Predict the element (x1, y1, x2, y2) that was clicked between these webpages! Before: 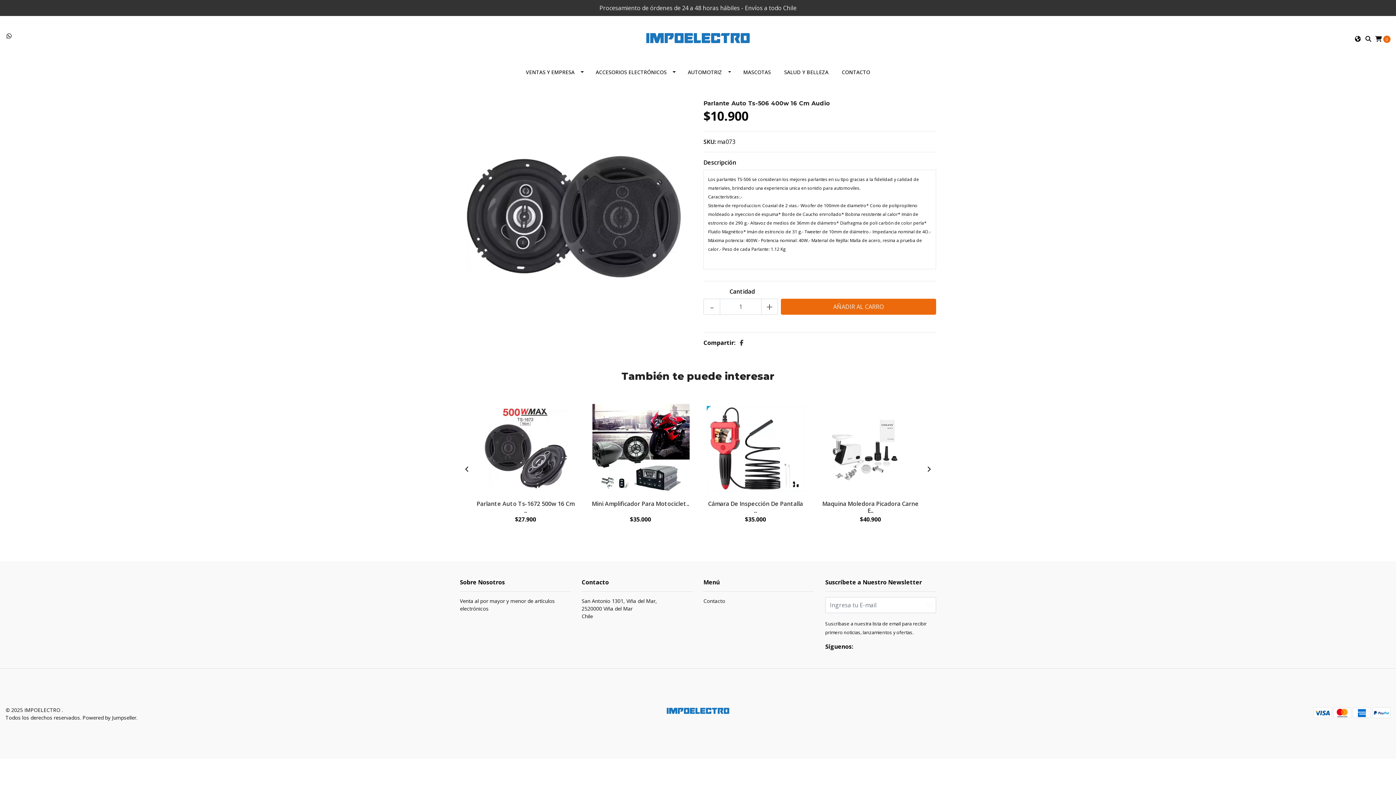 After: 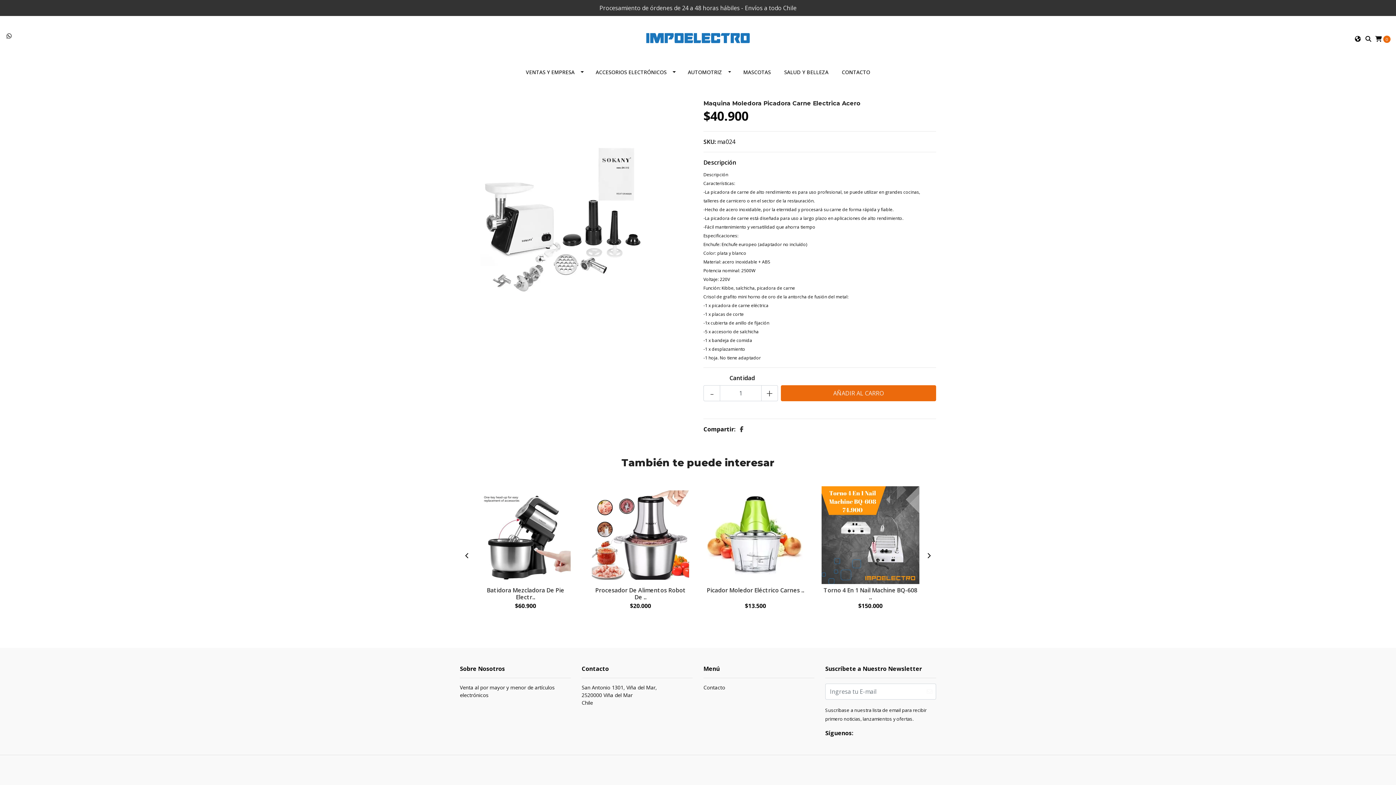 Action: bbox: (822, 500, 918, 515) label: Maquina Moledora Picadora Carne E..